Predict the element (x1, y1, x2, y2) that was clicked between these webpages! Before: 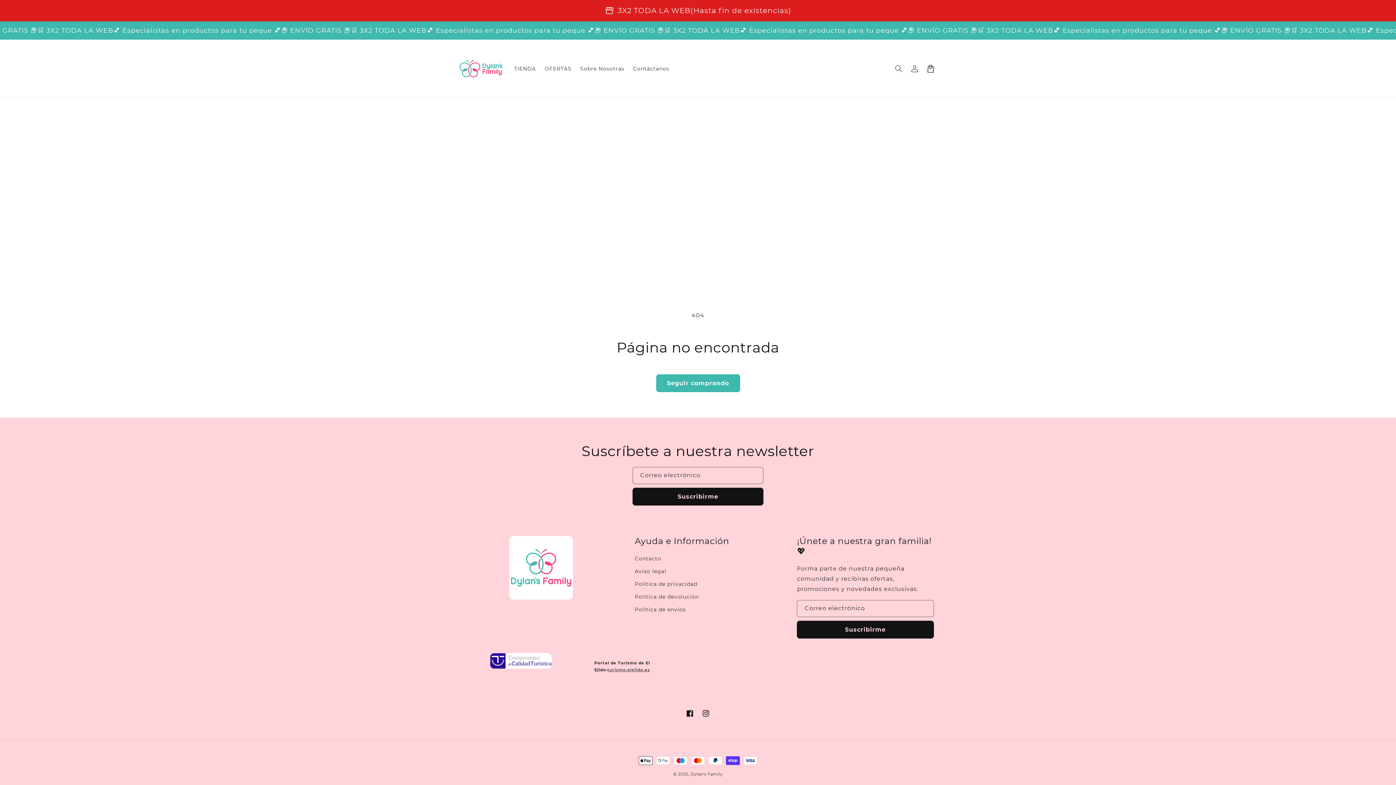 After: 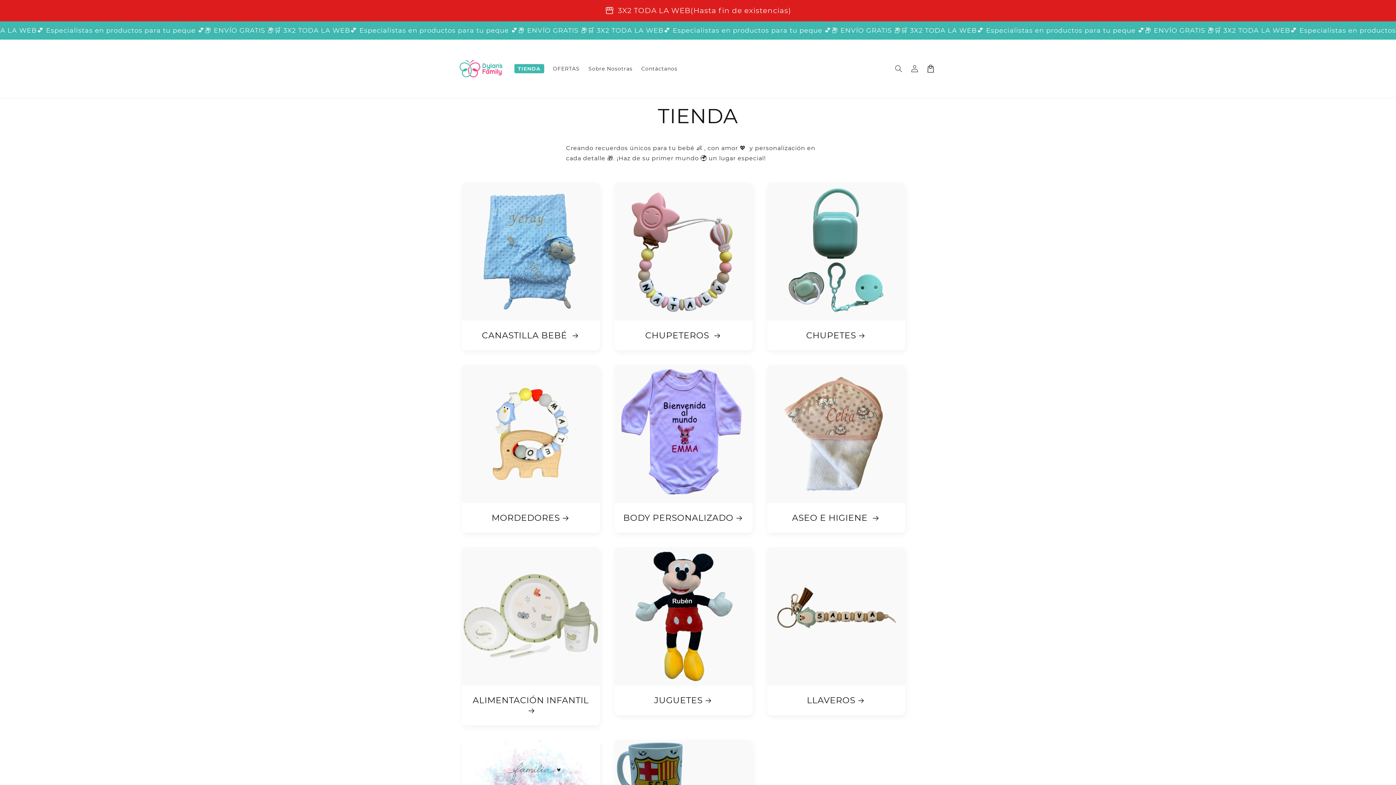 Action: label: TIENDA bbox: (510, 61, 540, 76)